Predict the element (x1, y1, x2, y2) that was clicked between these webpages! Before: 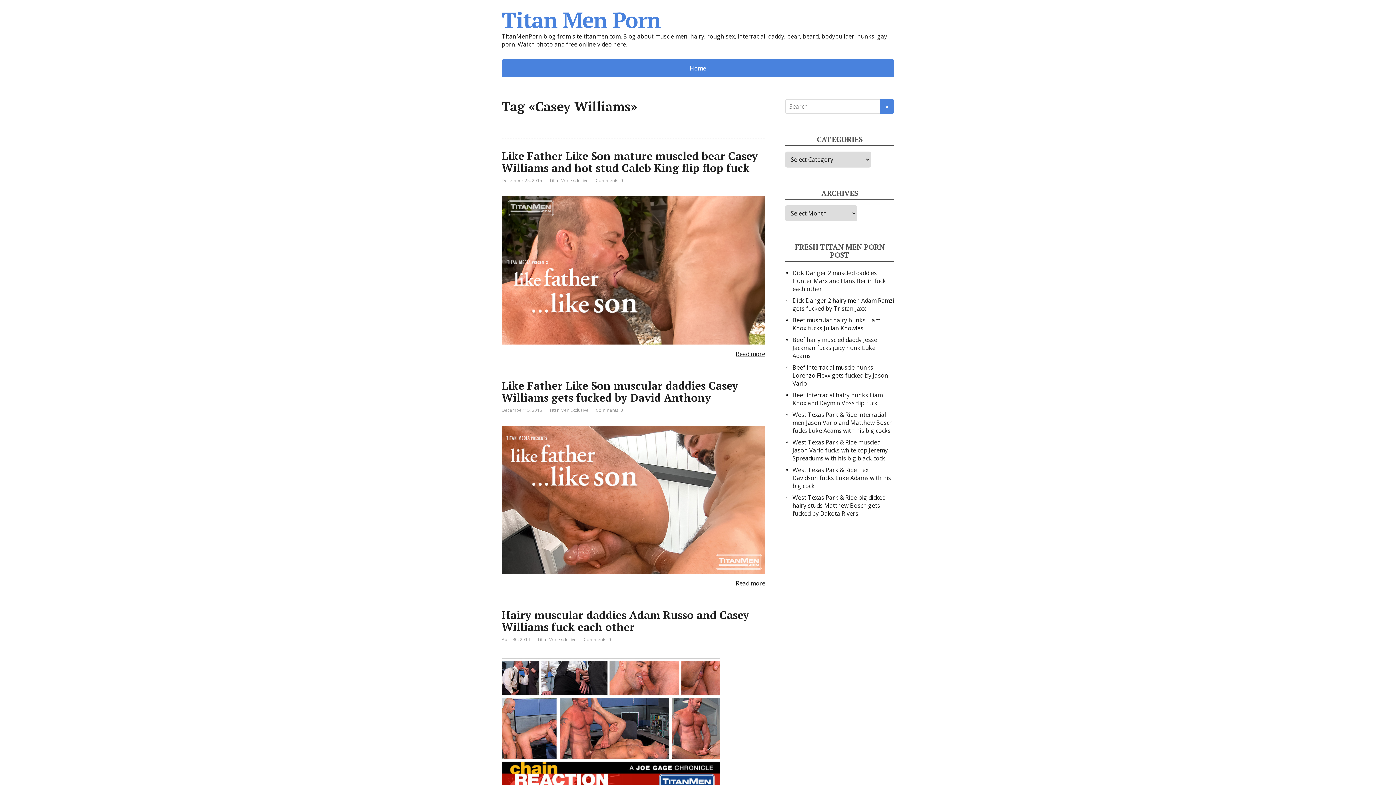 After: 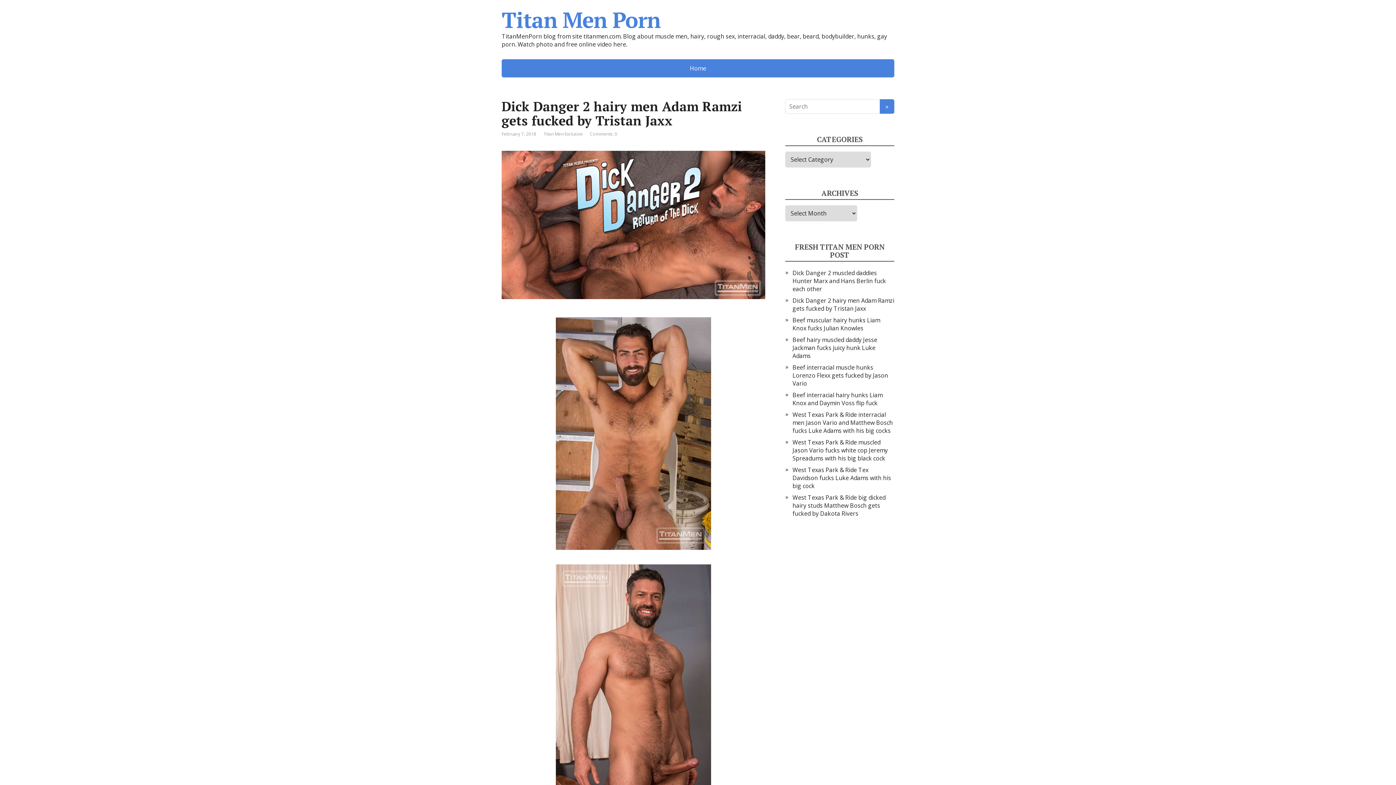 Action: bbox: (792, 296, 894, 312) label: Dick Danger 2 hairy men Adam Ramzi gets fucked by Tristan Jaxx